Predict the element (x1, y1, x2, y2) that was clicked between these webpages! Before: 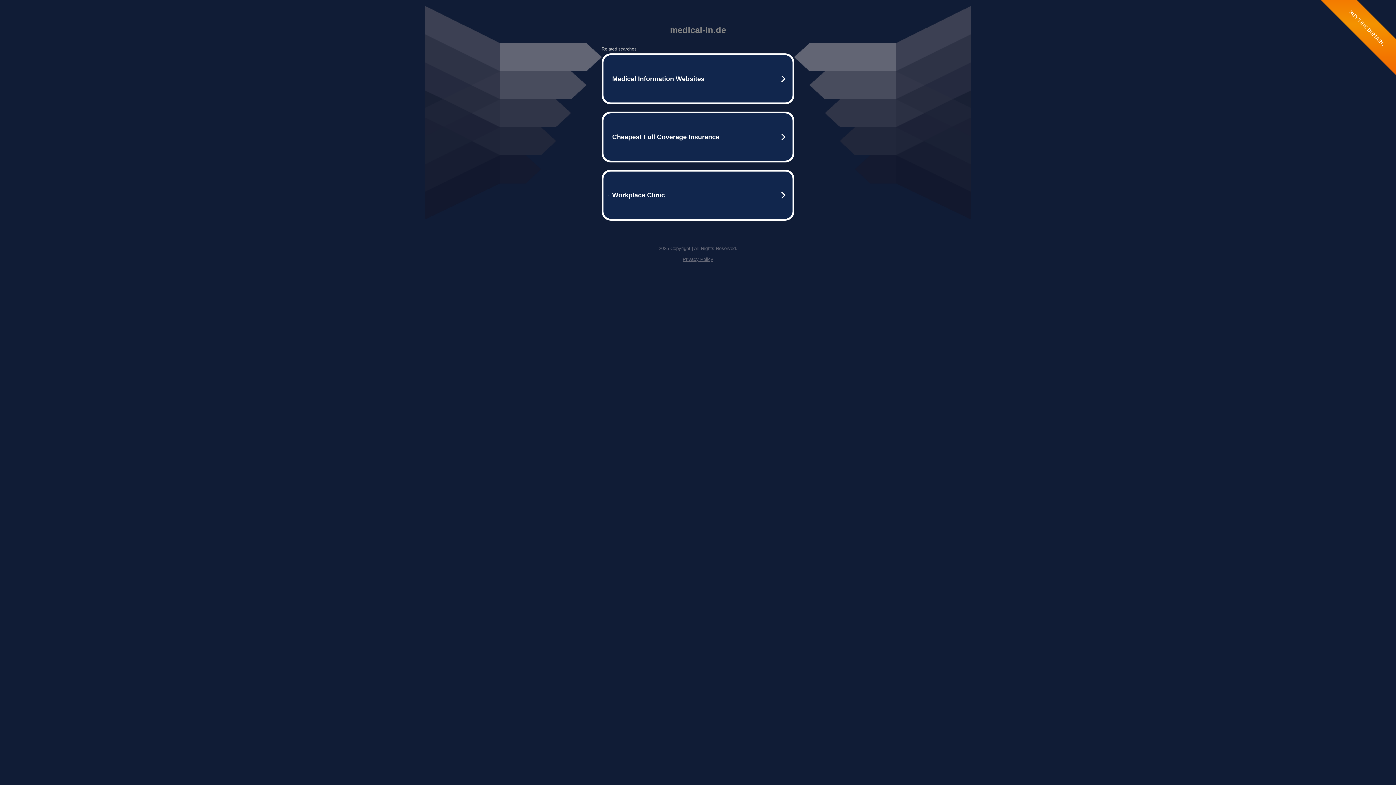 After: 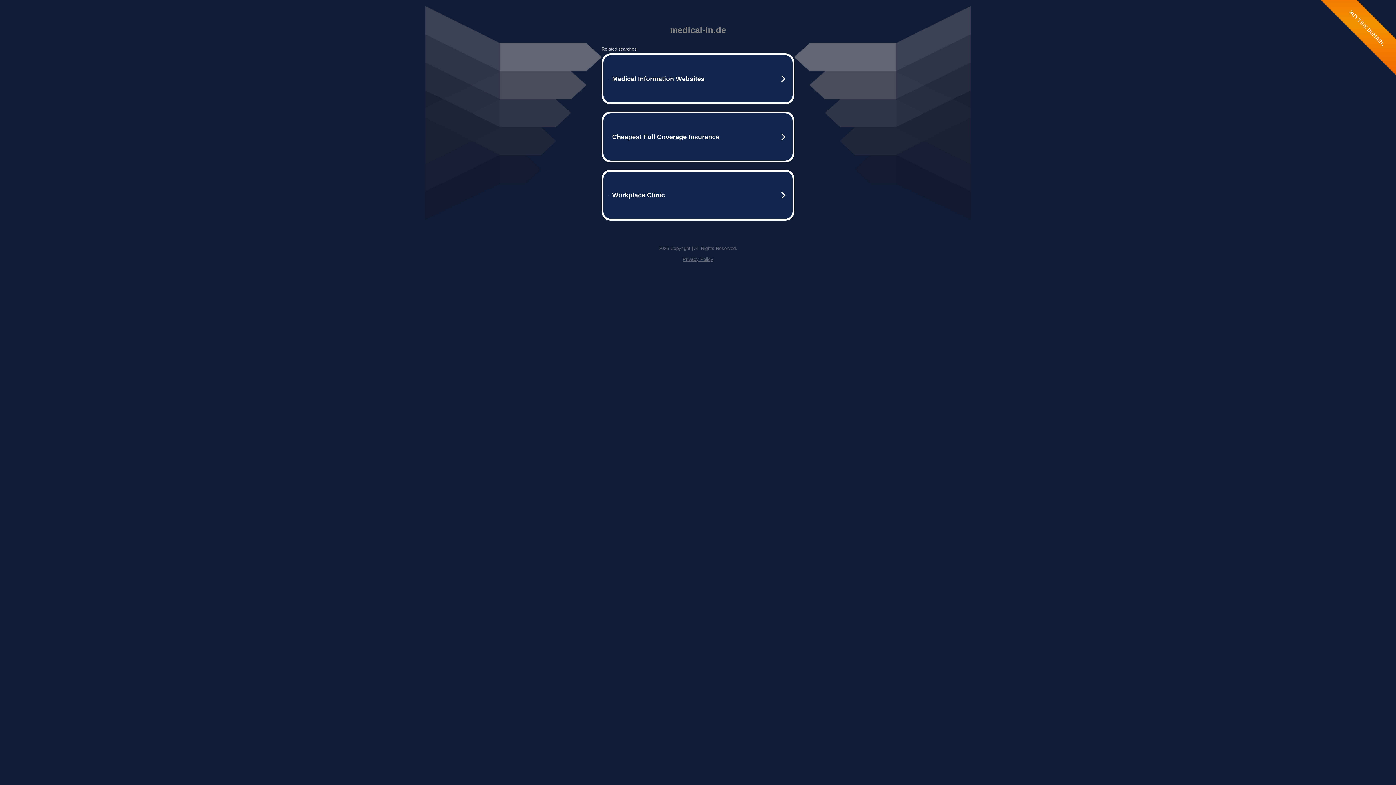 Action: label: Privacy Policy bbox: (682, 256, 713, 262)